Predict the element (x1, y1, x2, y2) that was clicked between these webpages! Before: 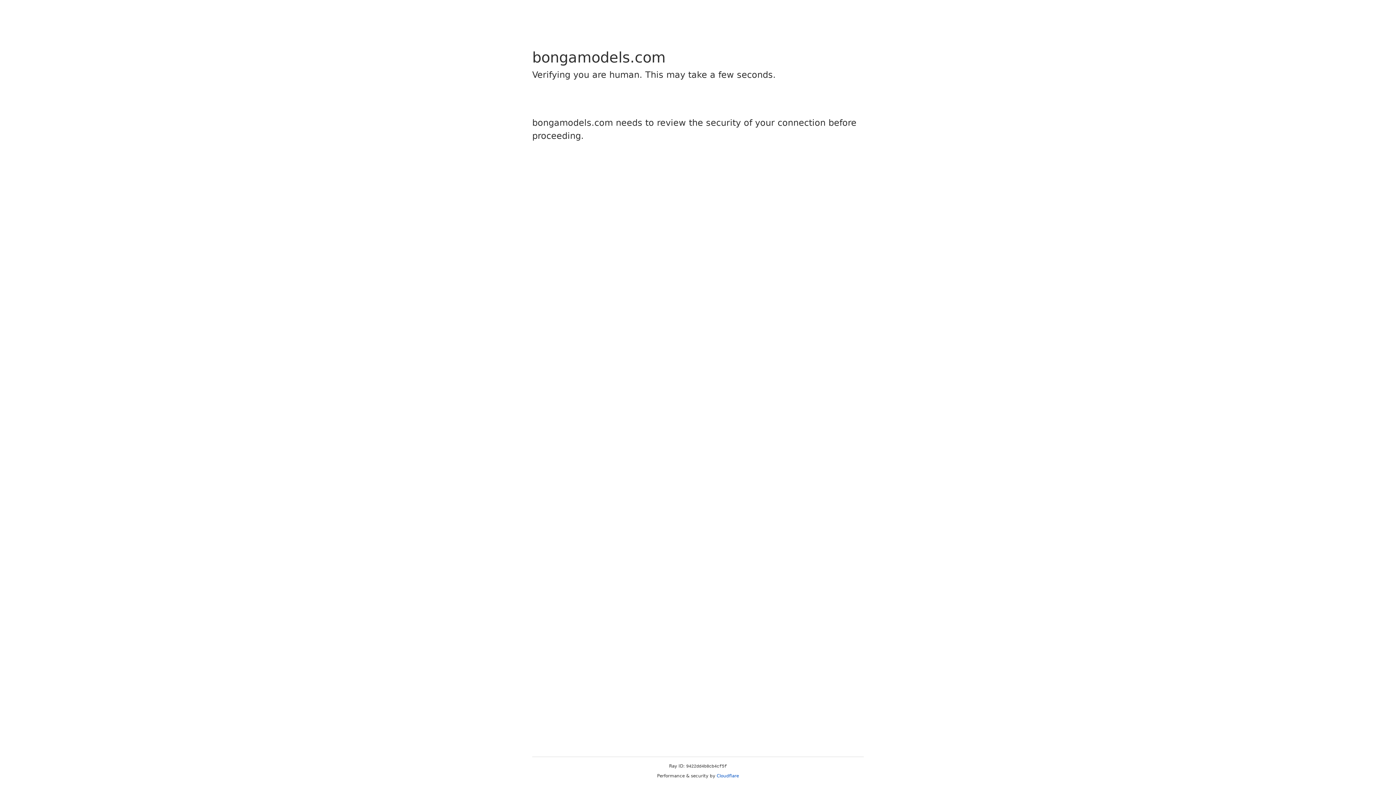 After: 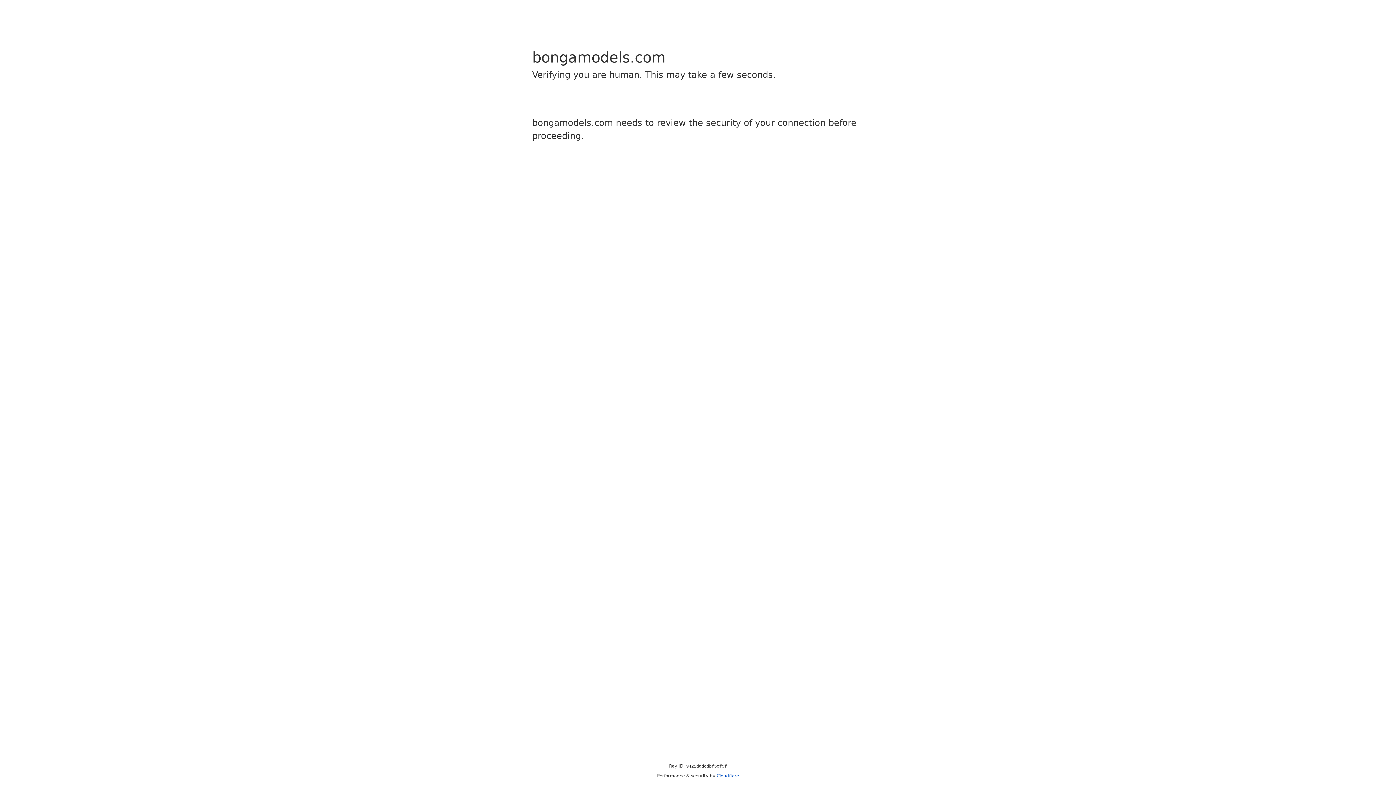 Action: bbox: (716, 773, 739, 778) label: Cloudflare